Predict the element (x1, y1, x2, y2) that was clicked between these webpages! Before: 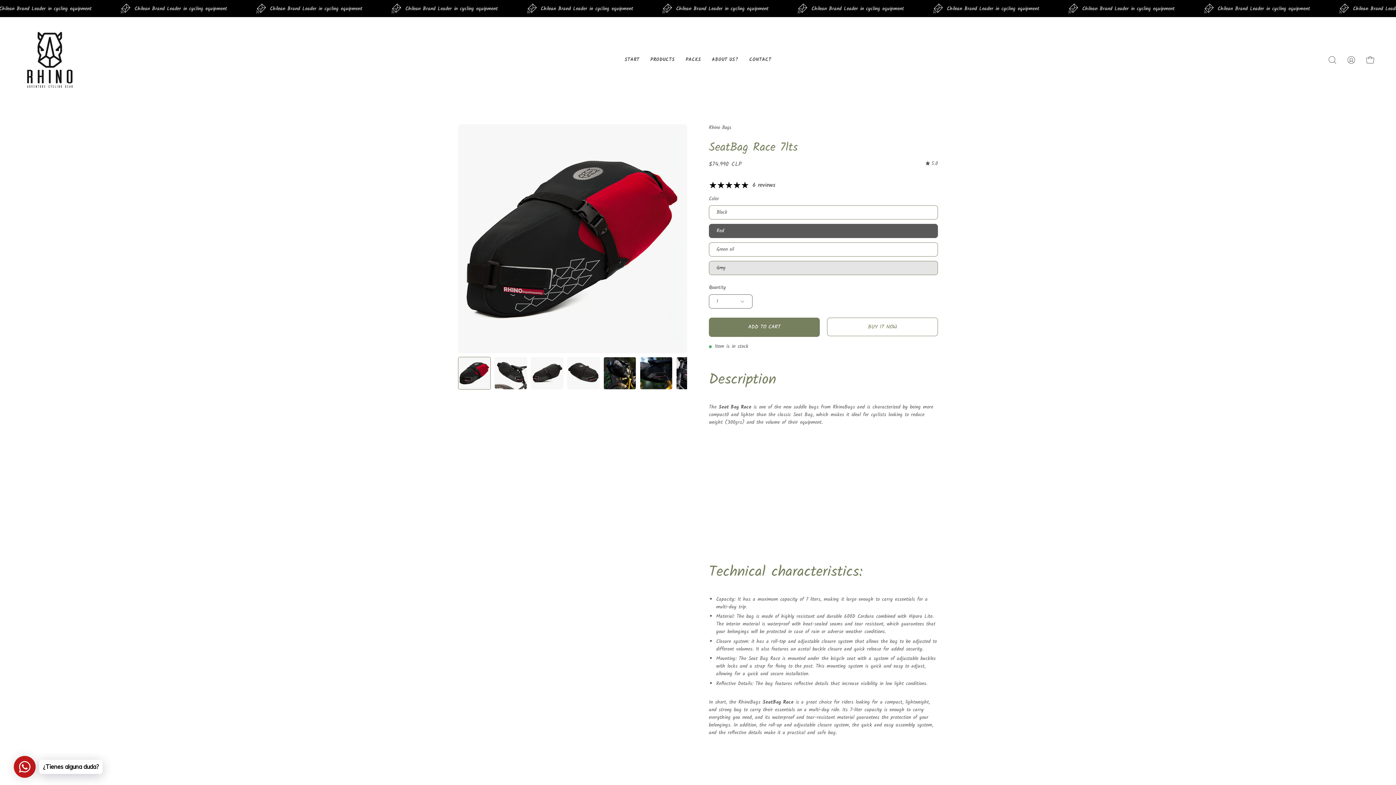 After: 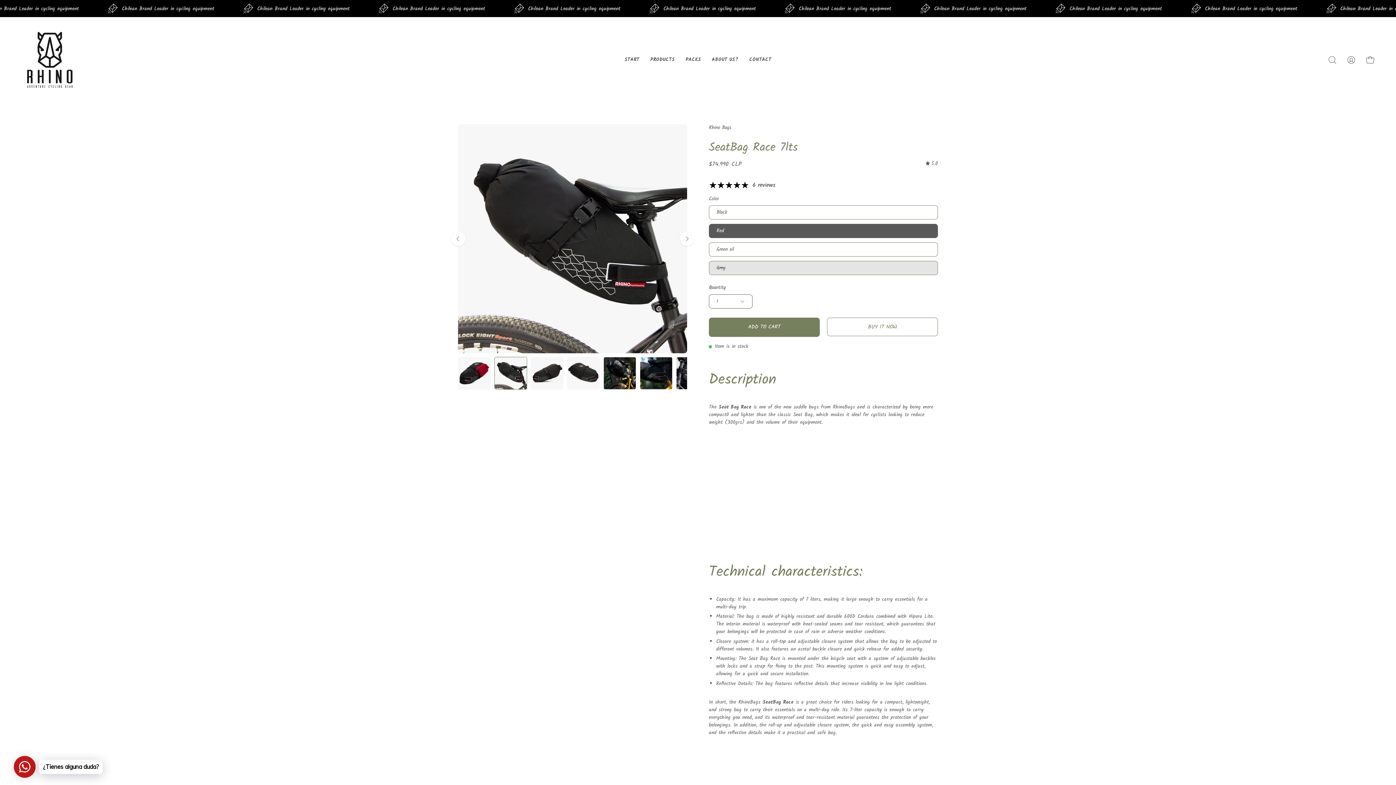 Action: label: SeatBag Race 7lts bbox: (494, 357, 527, 389)